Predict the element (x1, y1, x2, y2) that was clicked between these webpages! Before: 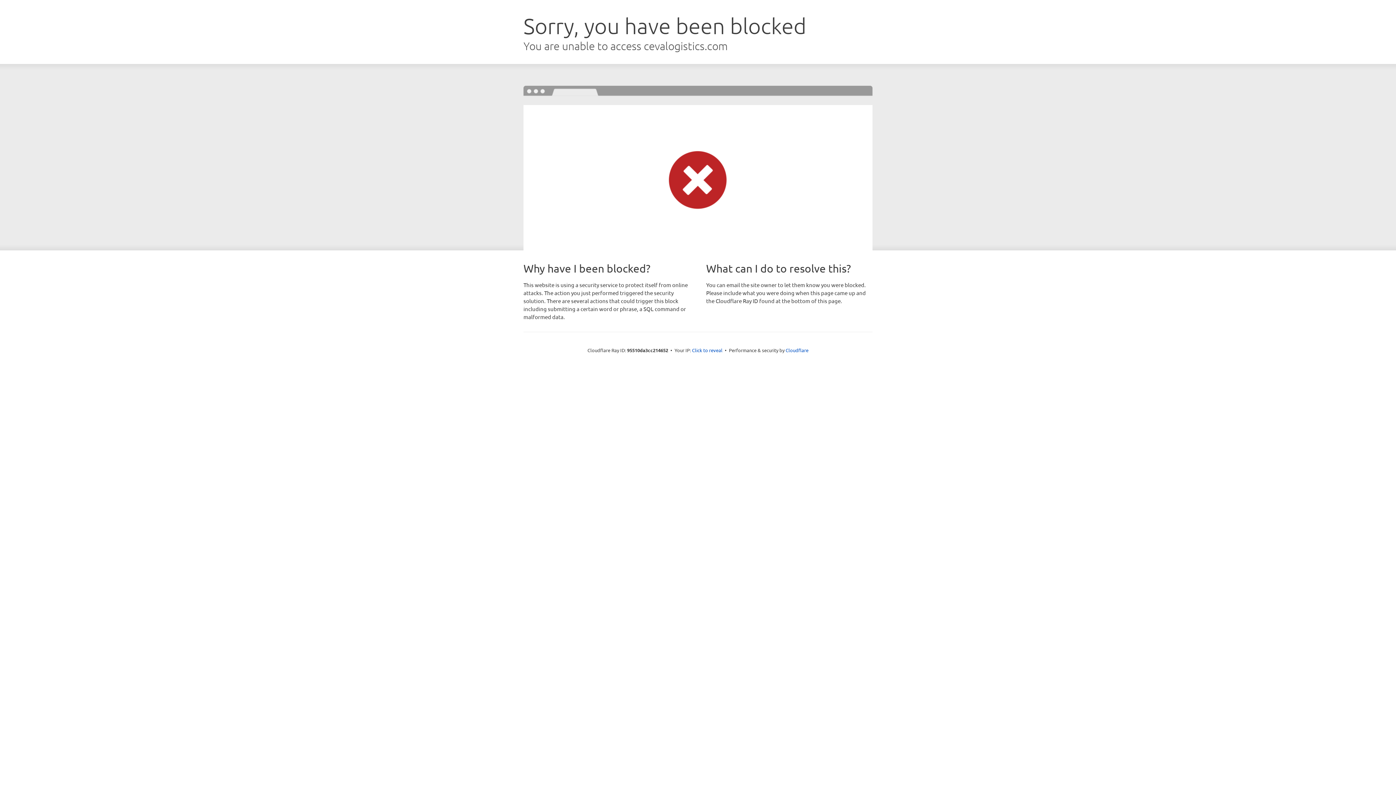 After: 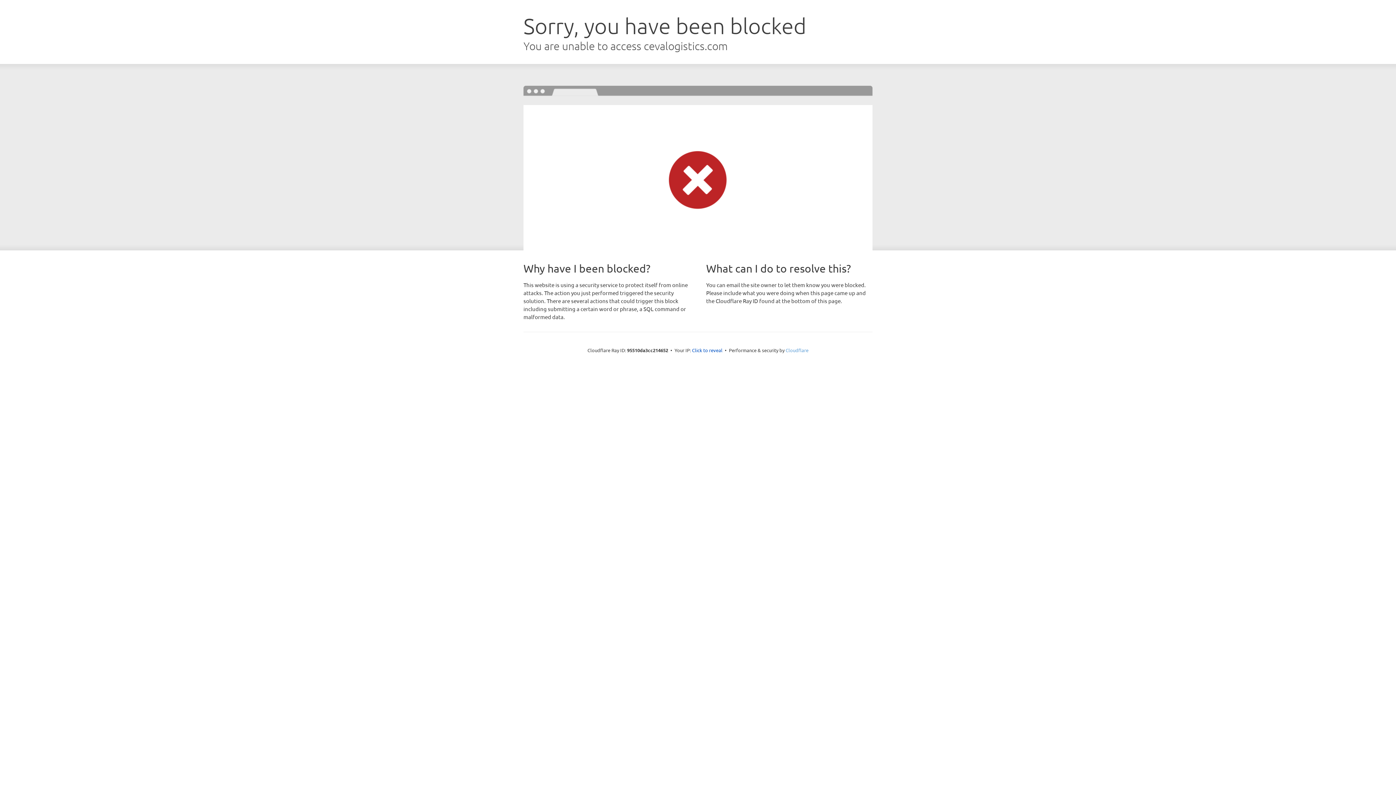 Action: bbox: (785, 347, 808, 353) label: Cloudflare